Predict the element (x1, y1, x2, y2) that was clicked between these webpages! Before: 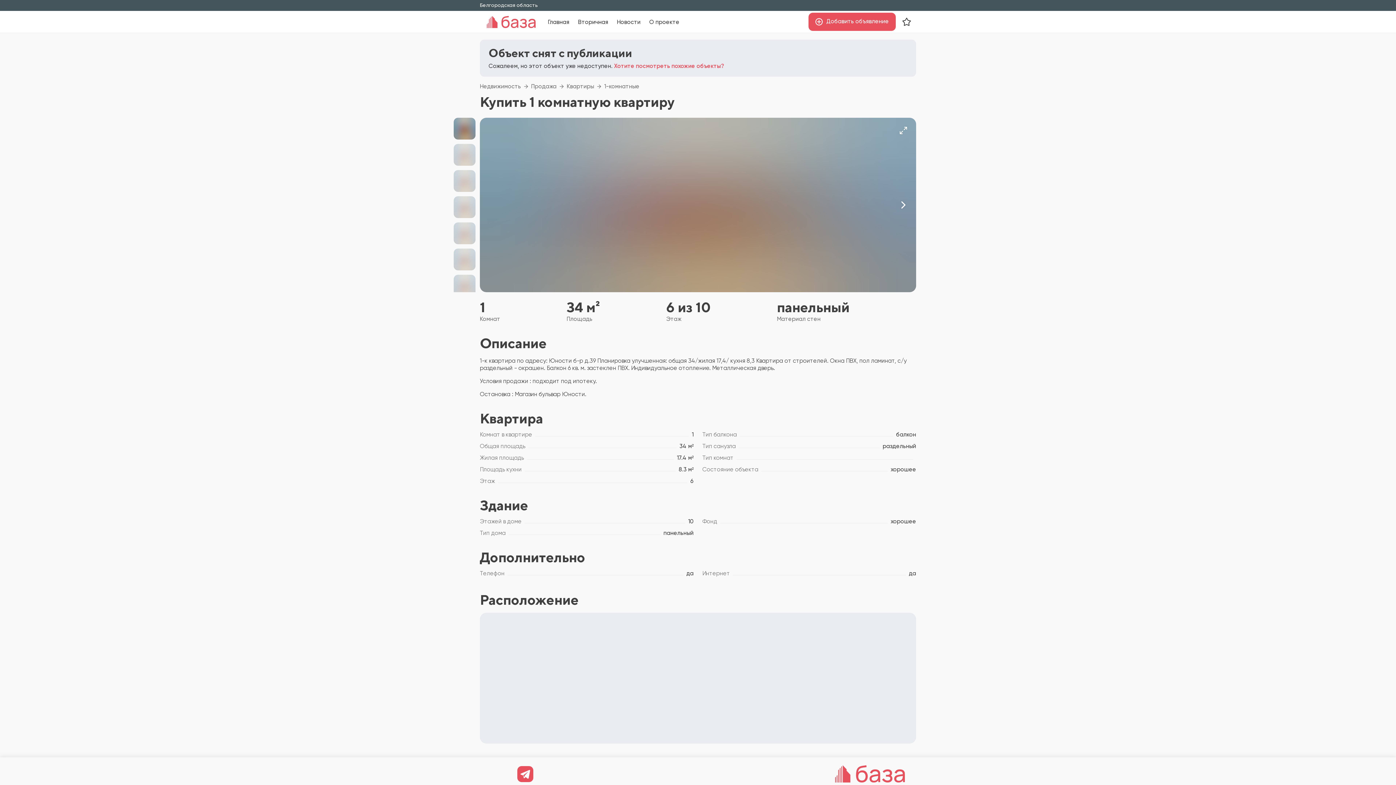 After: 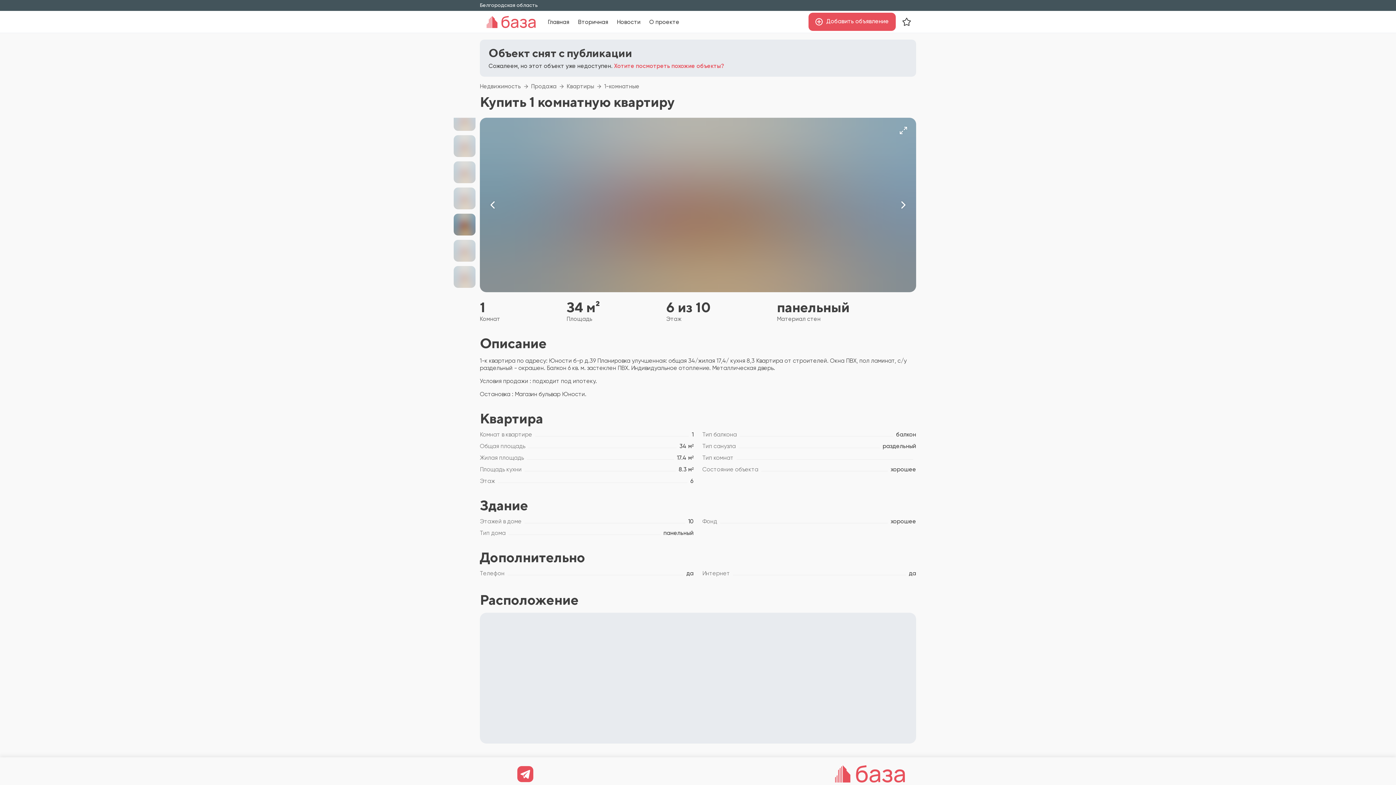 Action: label: Фото bbox: (453, 222, 475, 244)